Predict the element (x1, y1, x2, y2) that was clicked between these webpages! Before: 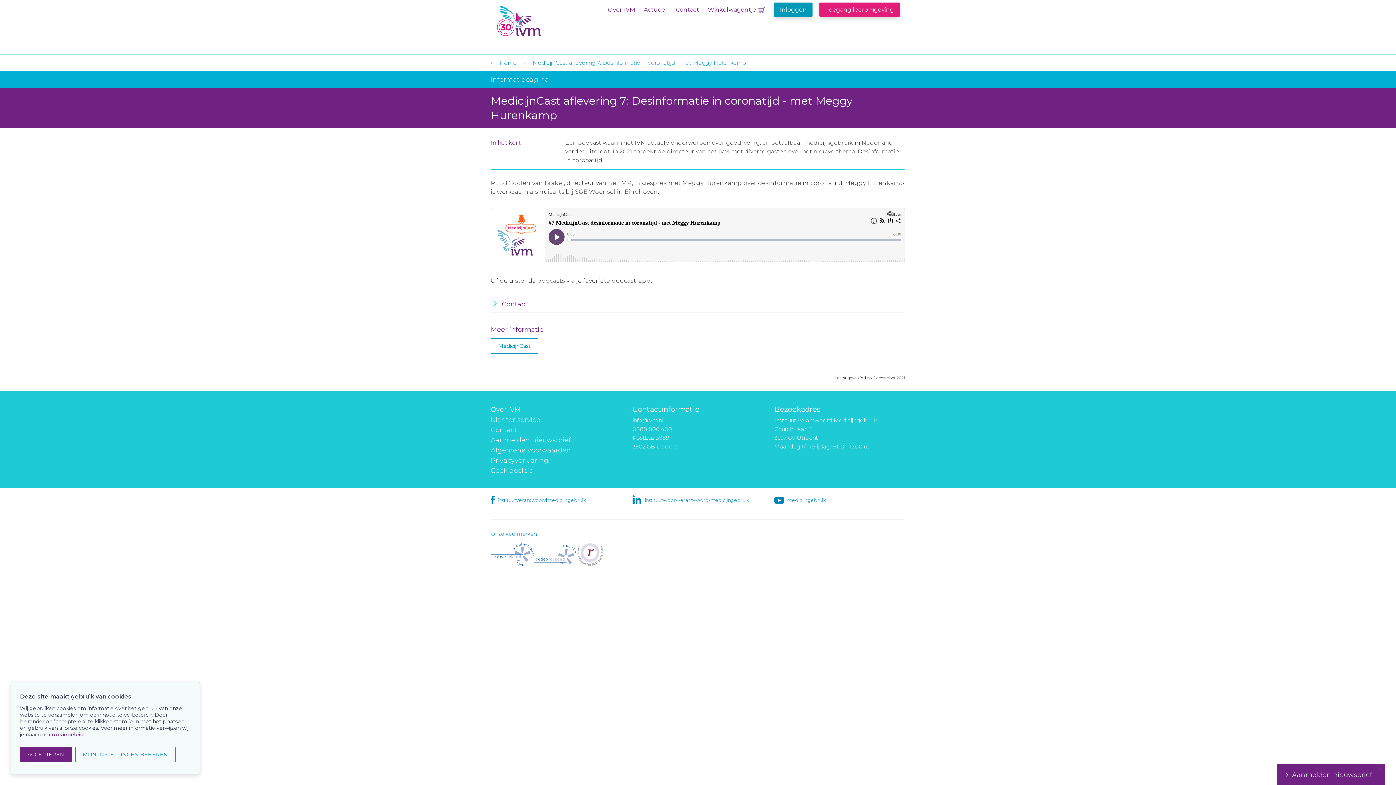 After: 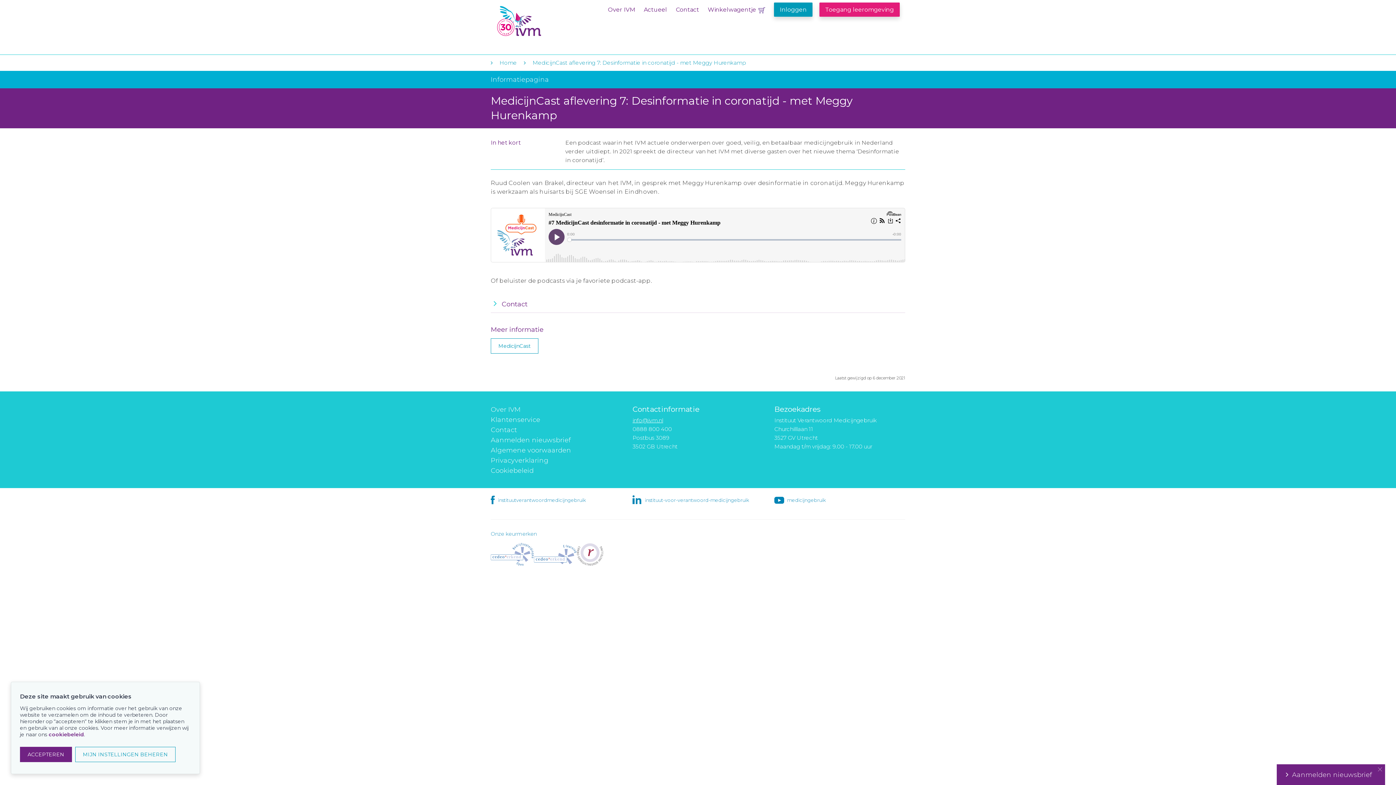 Action: label: info@ivm.nl bbox: (632, 417, 663, 424)